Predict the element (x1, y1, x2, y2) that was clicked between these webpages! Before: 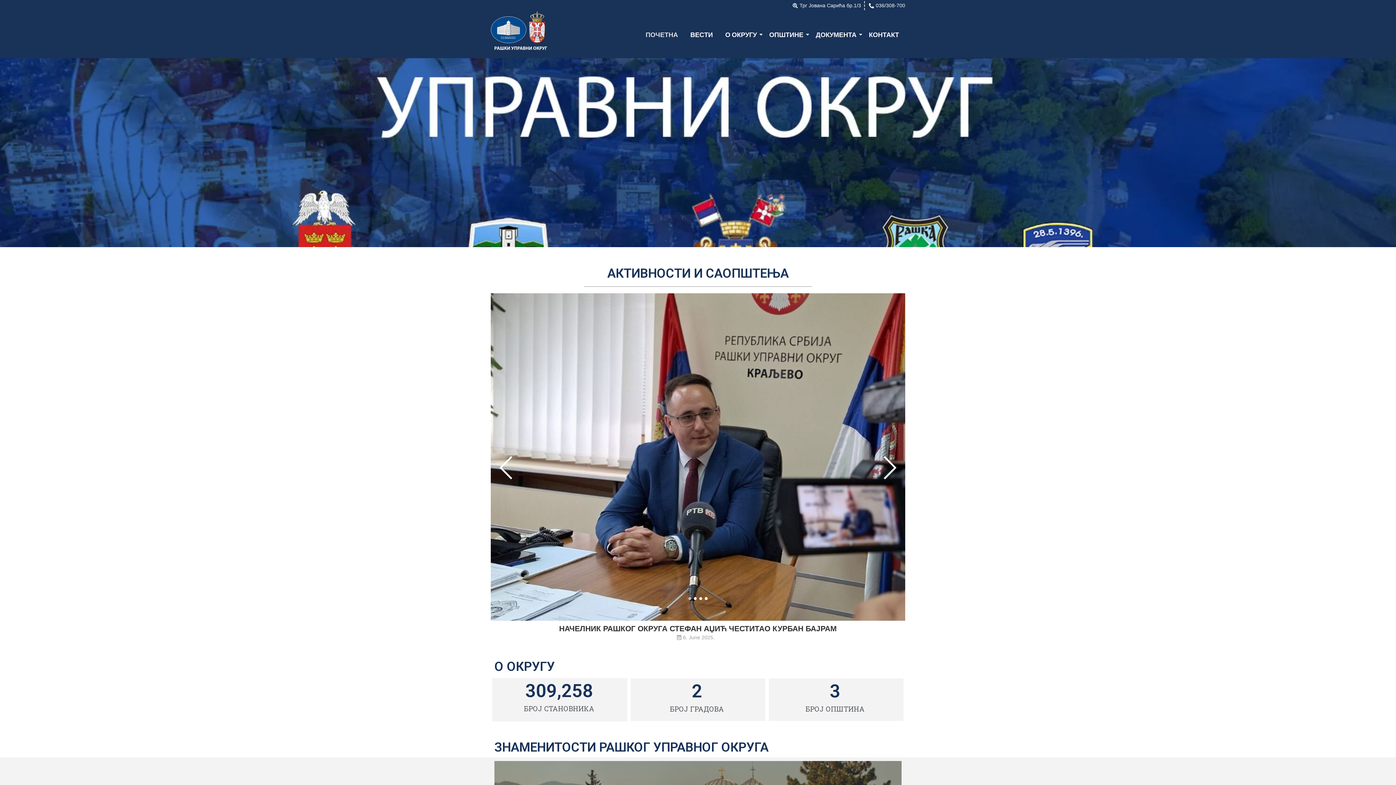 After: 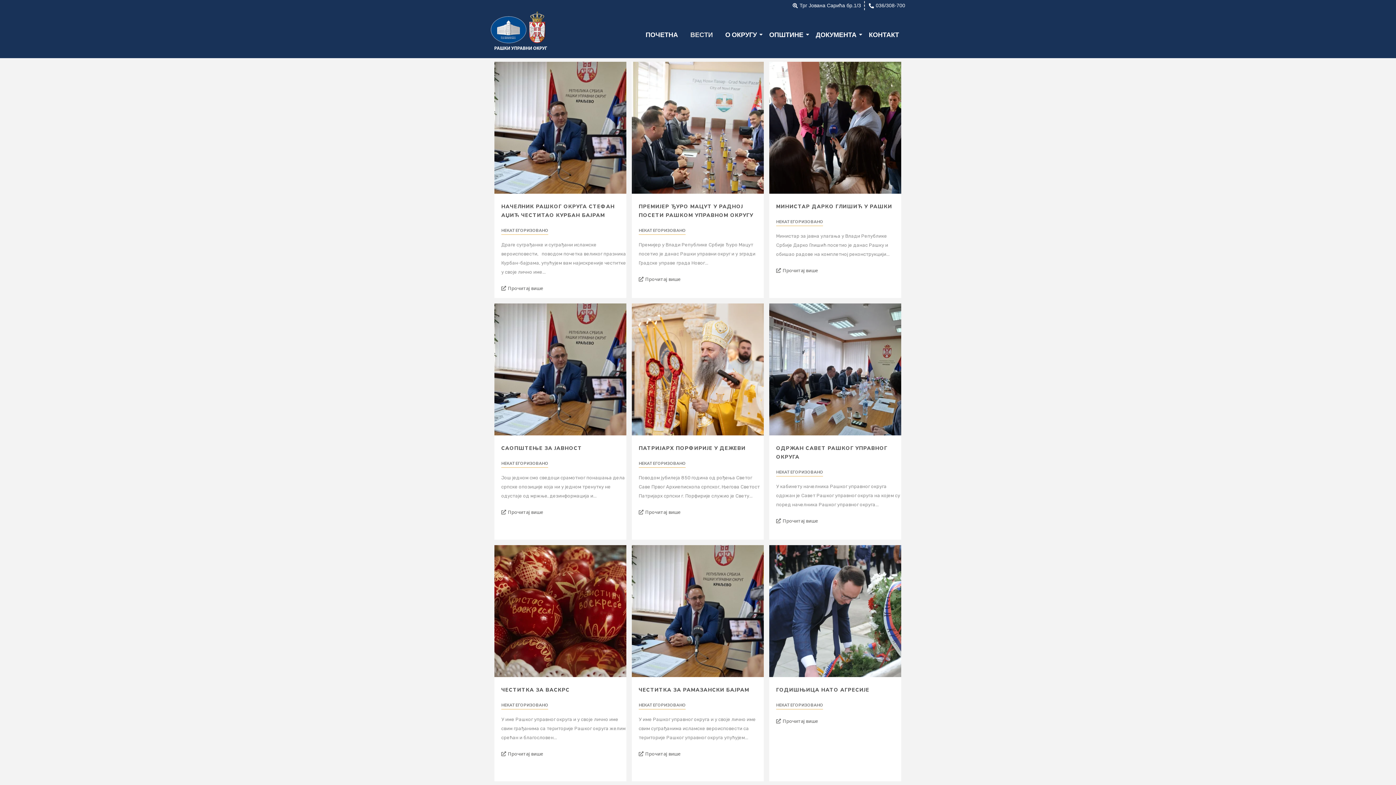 Action: label: ВЕСТИ bbox: (688, 24, 715, 45)